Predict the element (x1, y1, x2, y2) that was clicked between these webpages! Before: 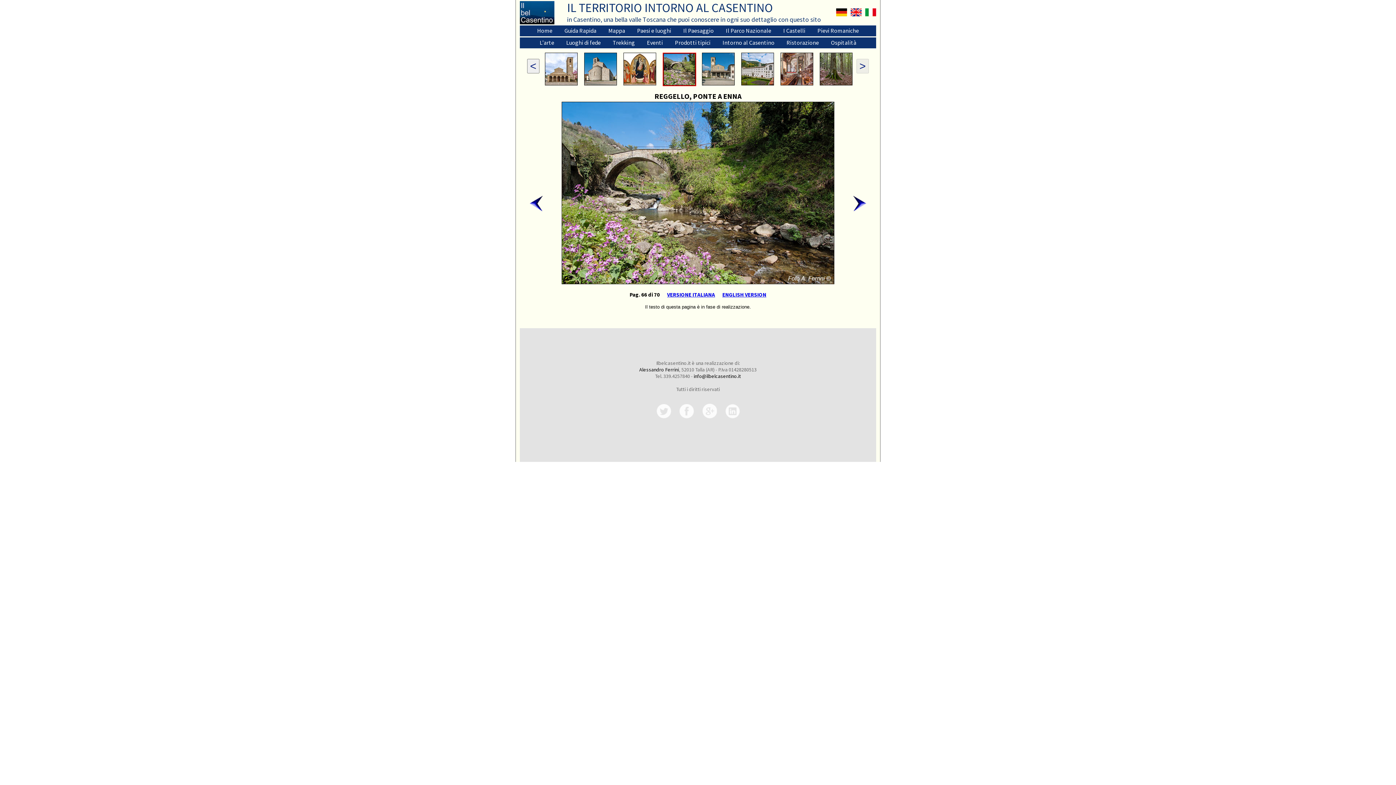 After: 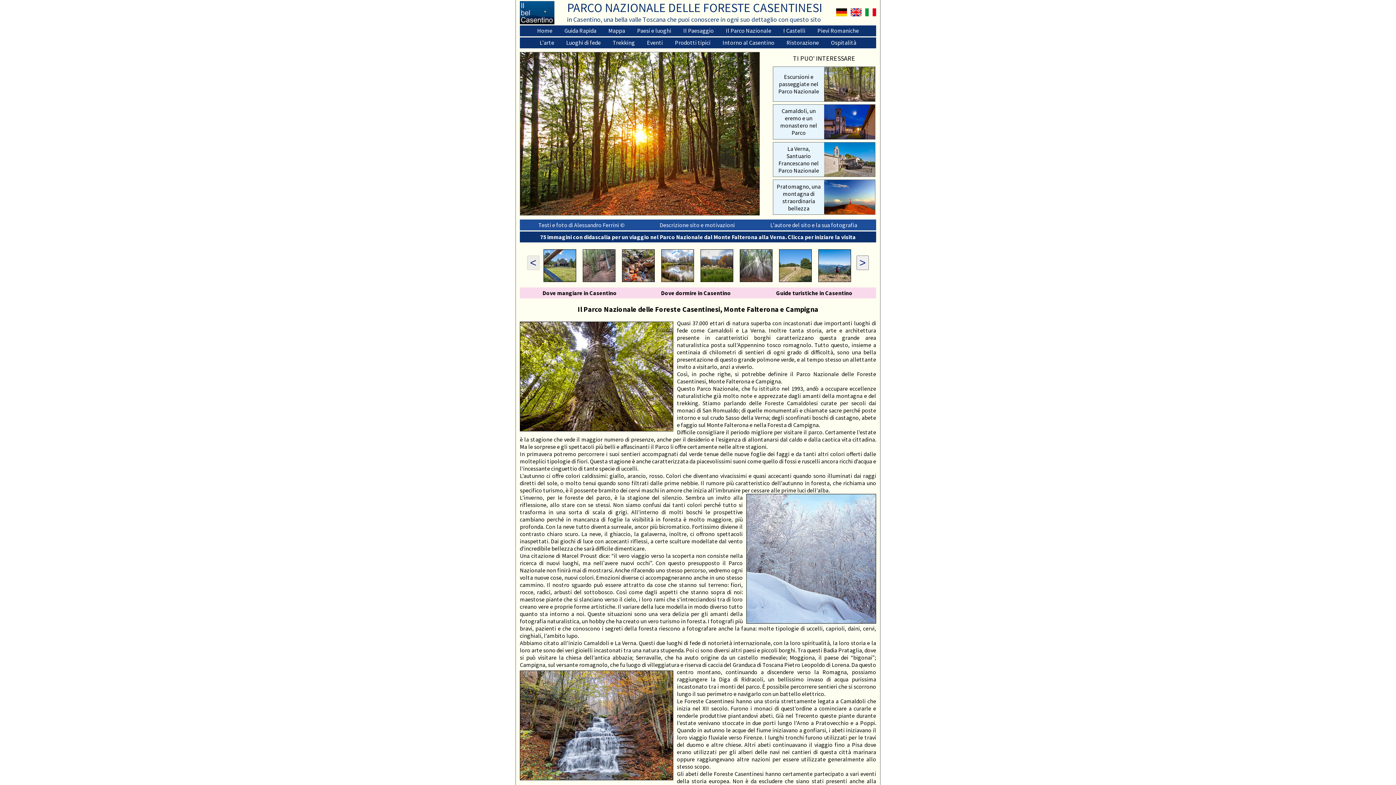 Action: label: Il Parco Nazionale bbox: (720, 25, 776, 38)